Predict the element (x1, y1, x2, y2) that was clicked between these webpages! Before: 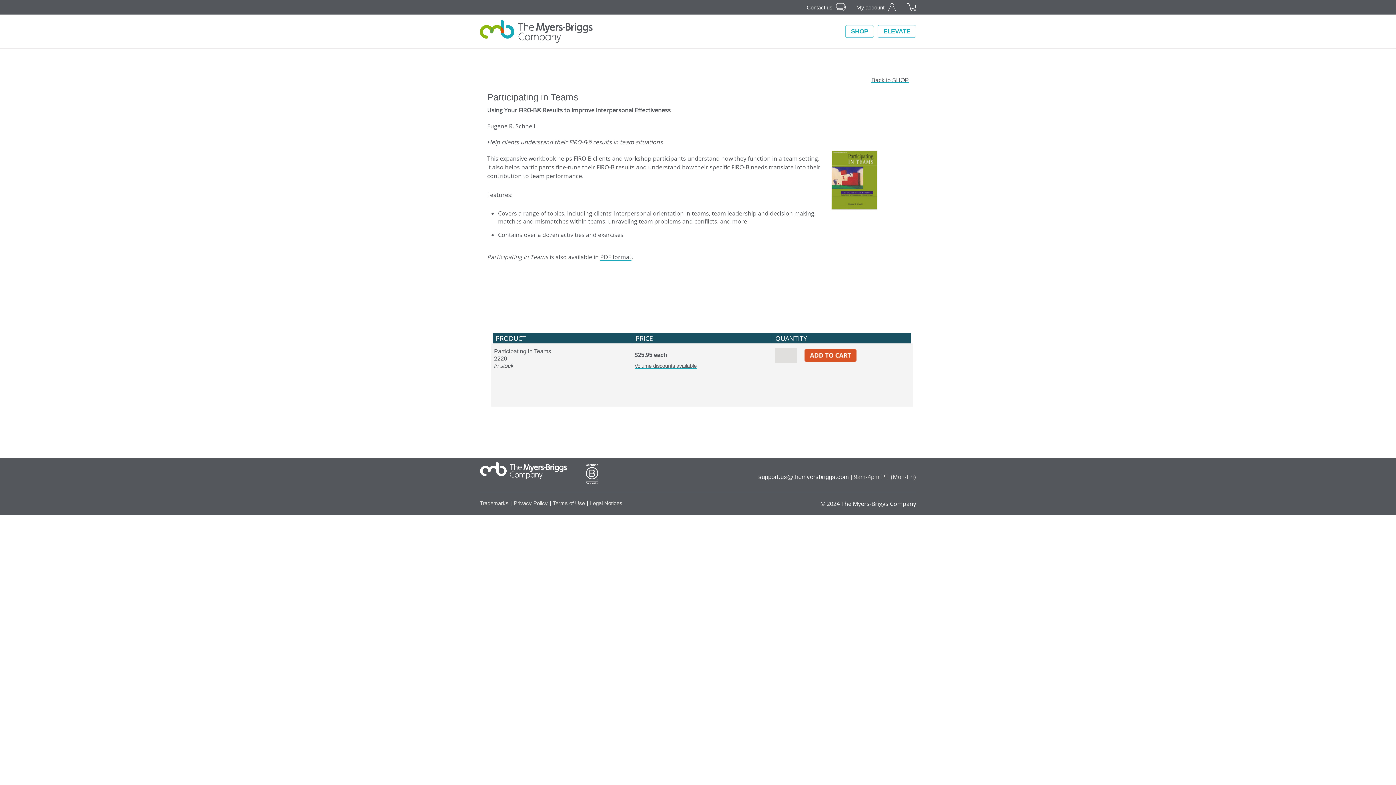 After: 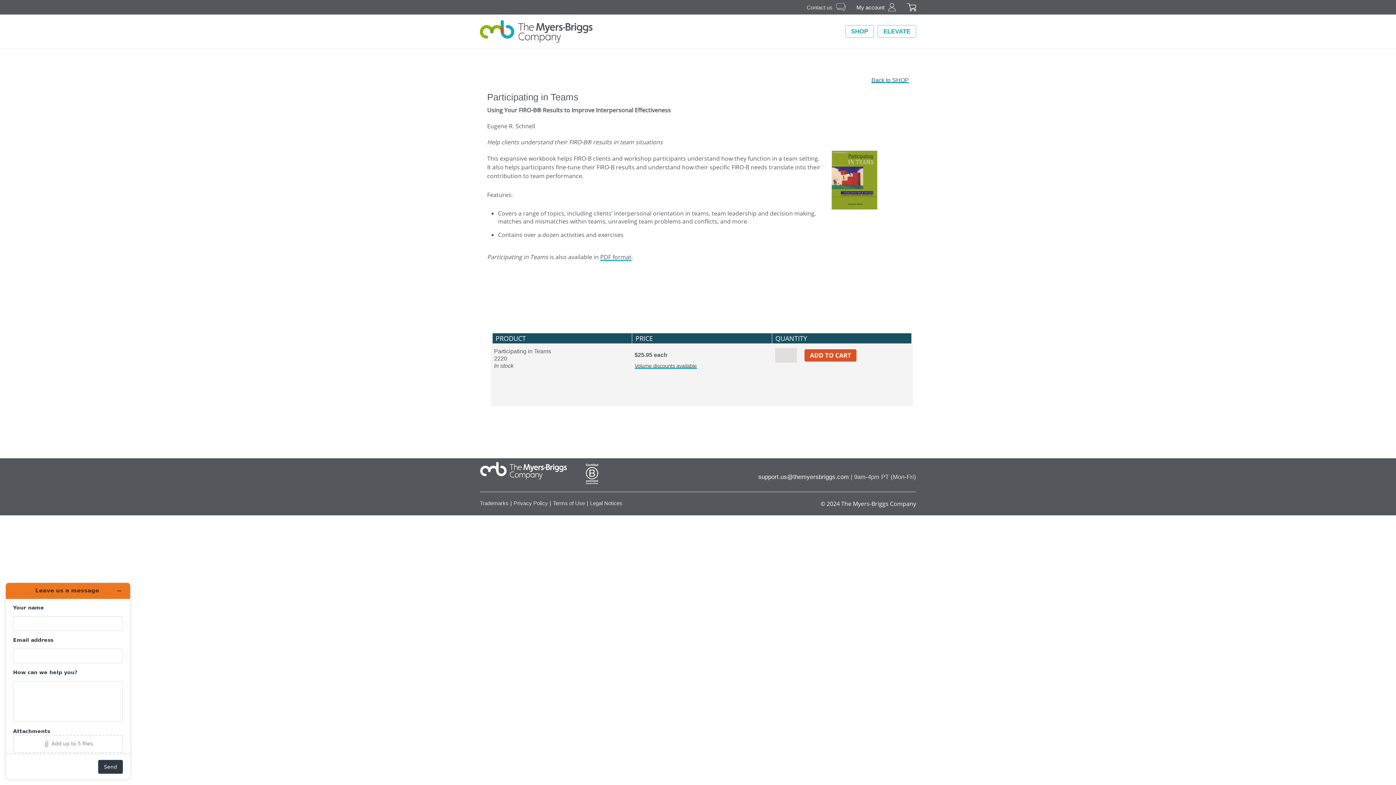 Action: bbox: (836, 3, 845, 11)